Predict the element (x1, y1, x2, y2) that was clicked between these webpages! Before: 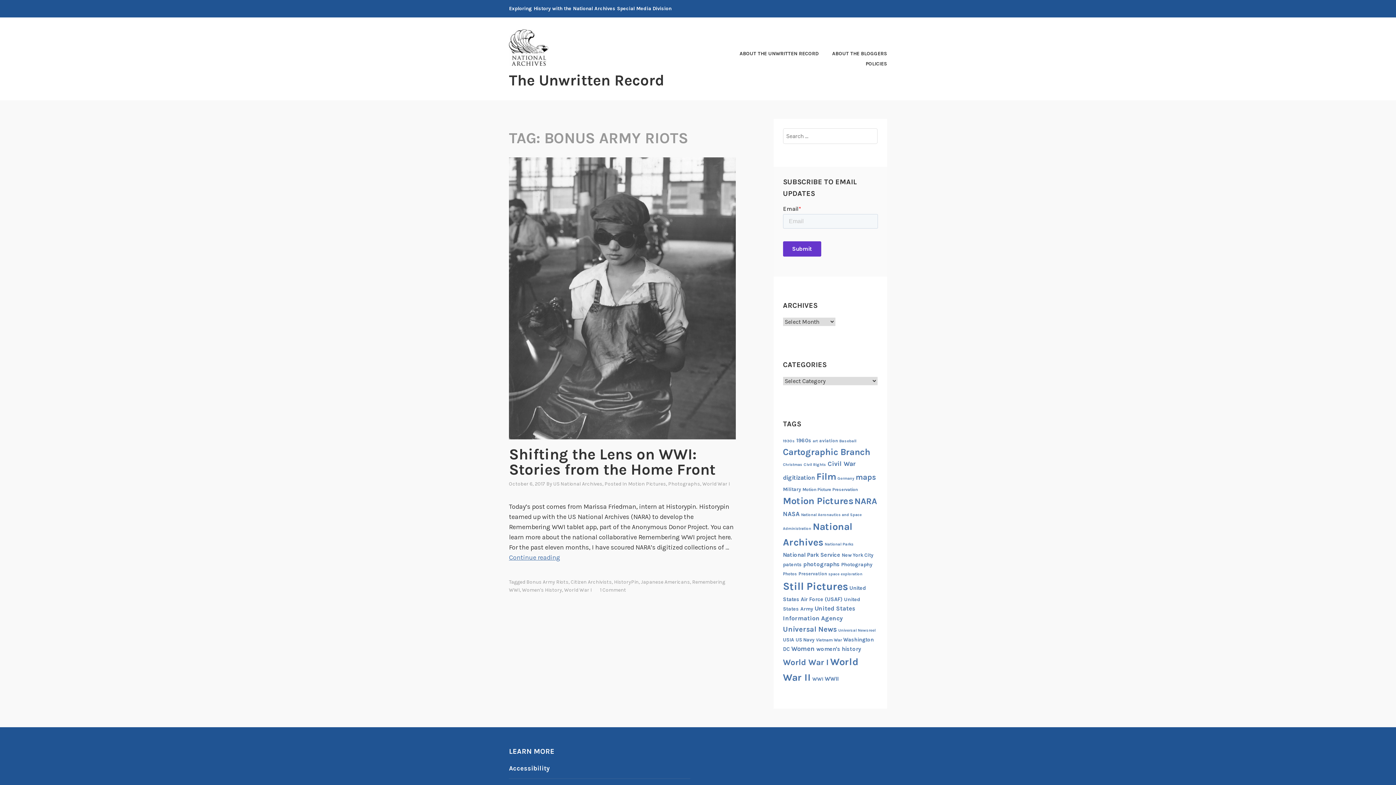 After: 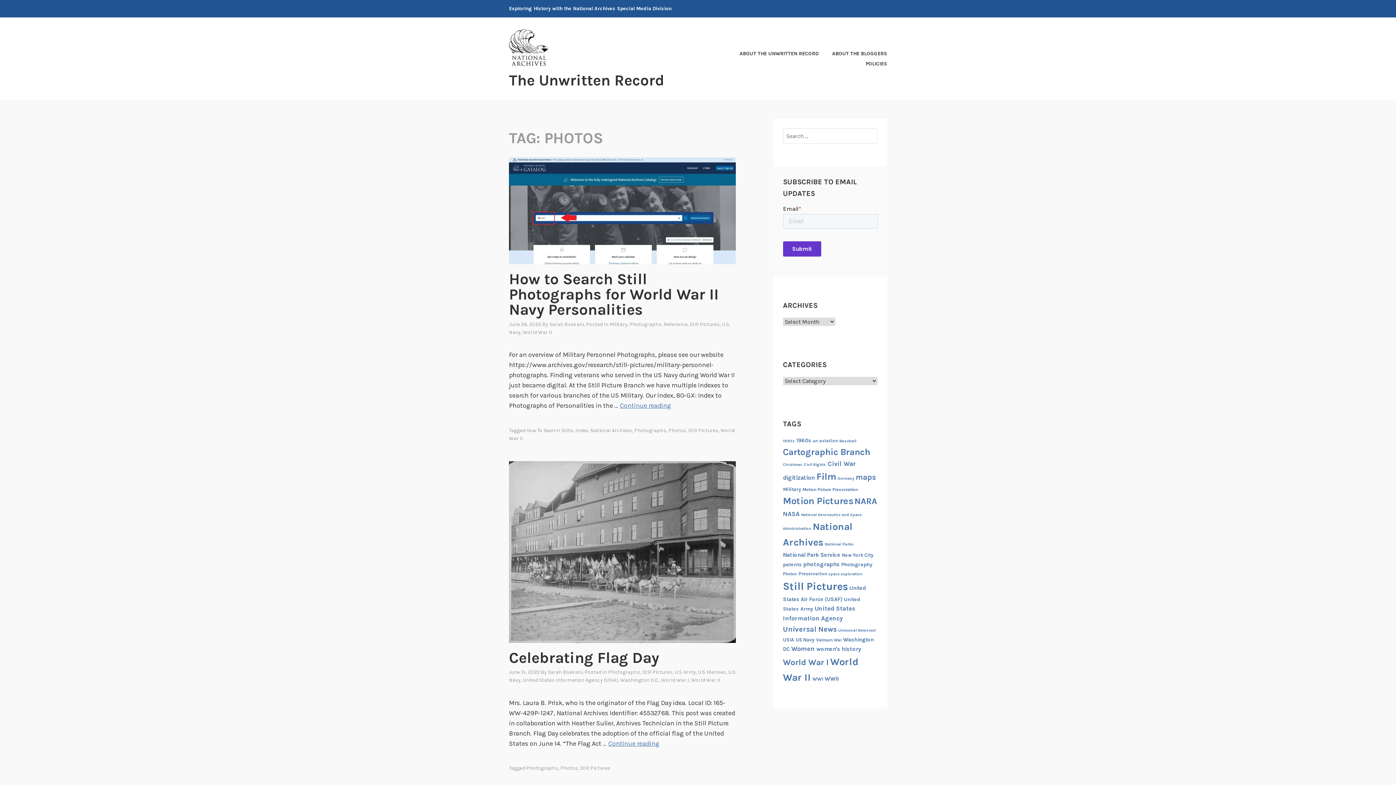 Action: bbox: (783, 571, 797, 576) label: Photos (13 items)